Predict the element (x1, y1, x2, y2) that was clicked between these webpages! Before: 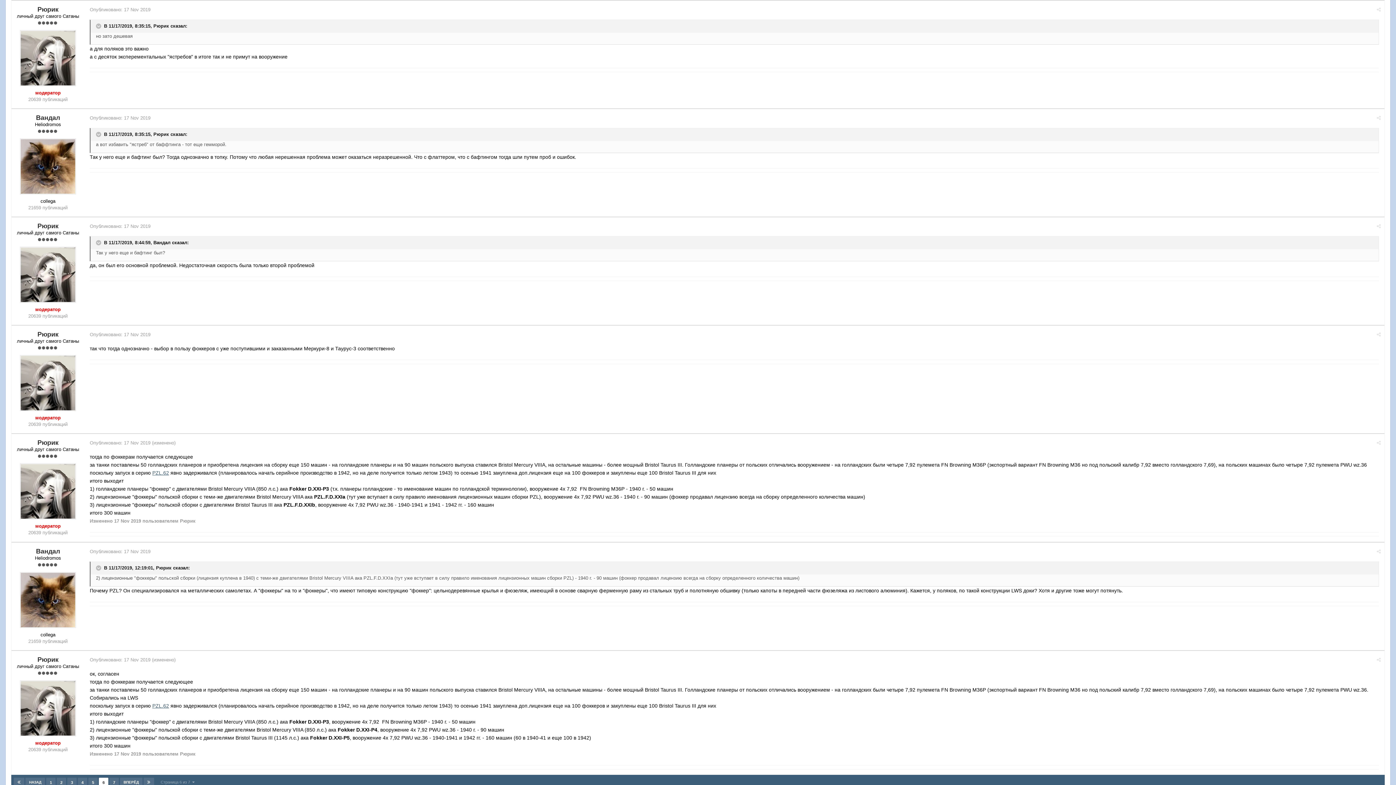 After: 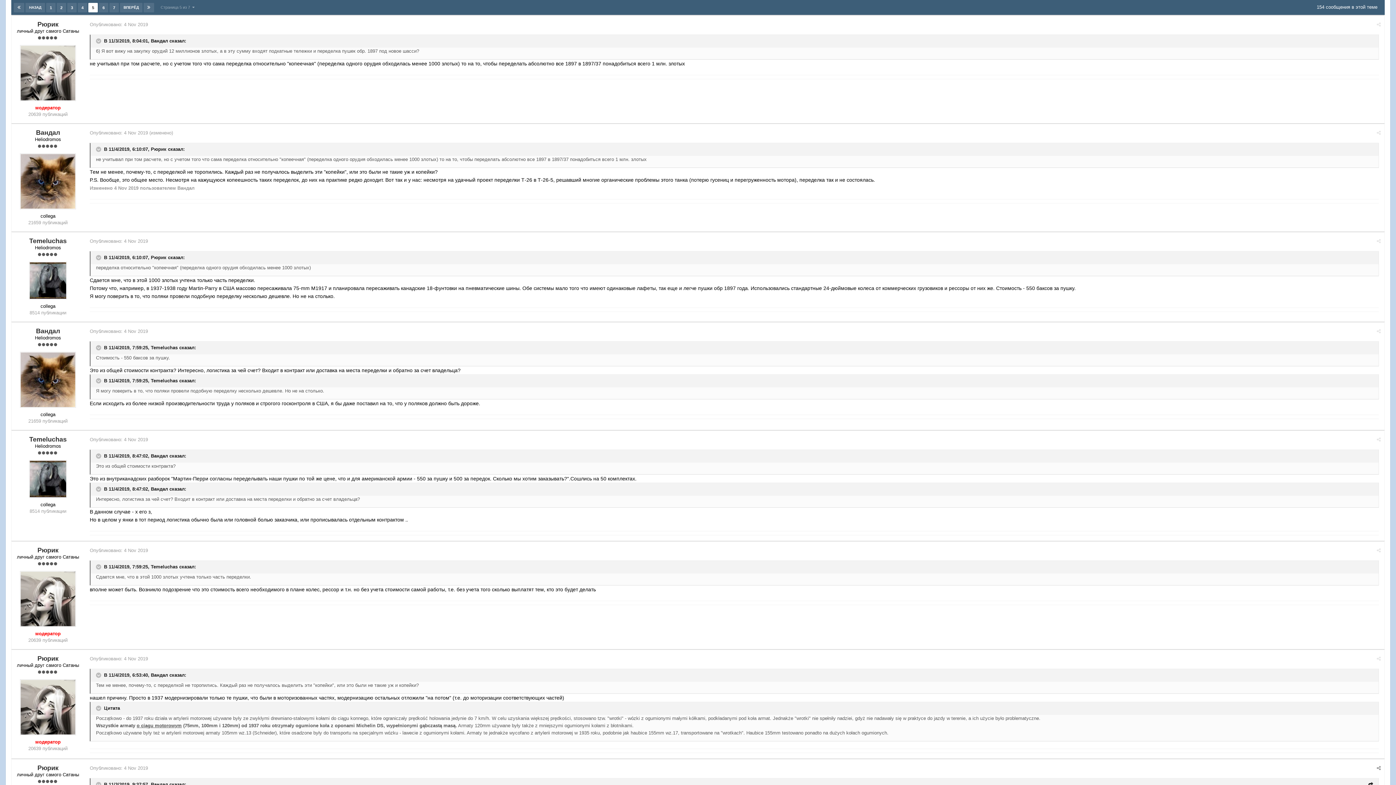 Action: bbox: (88, 778, 97, 787) label: 5